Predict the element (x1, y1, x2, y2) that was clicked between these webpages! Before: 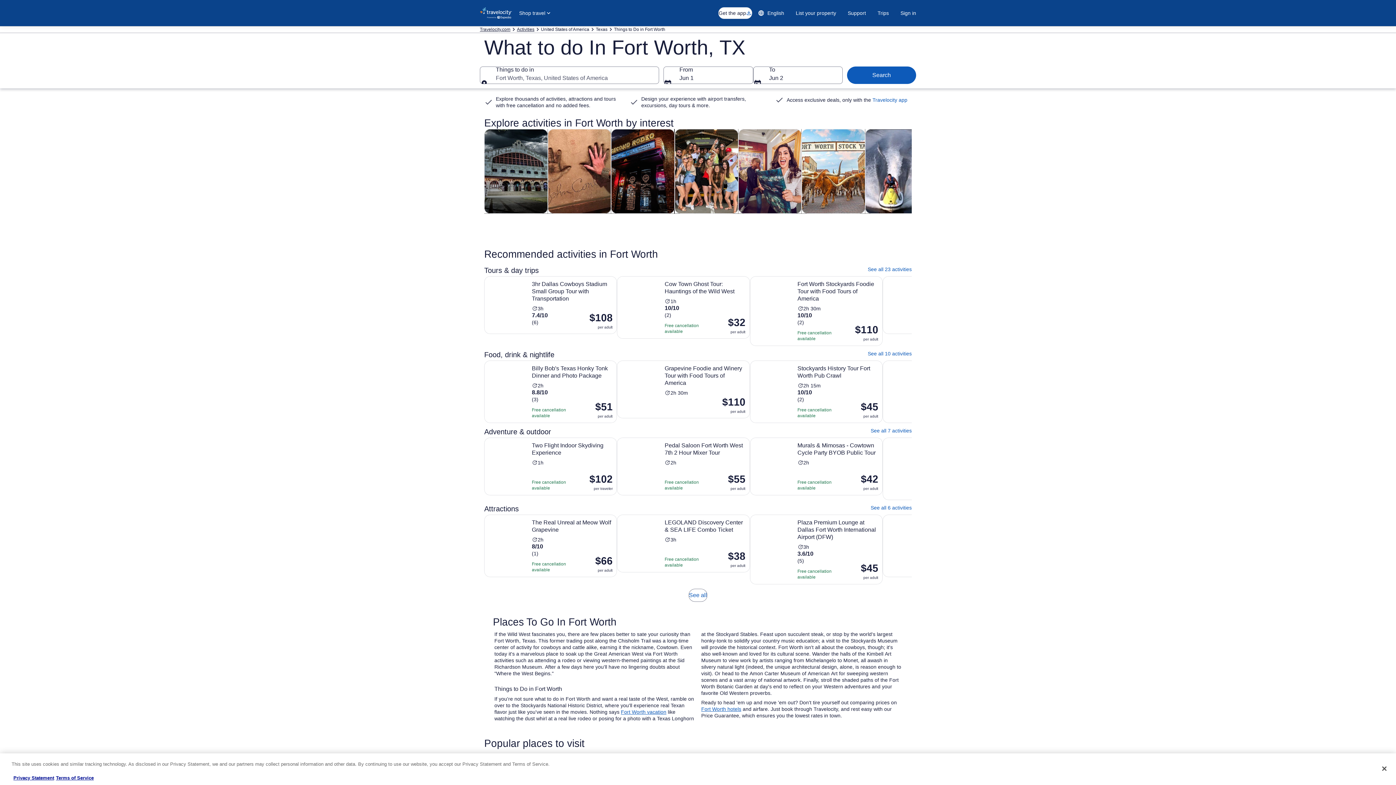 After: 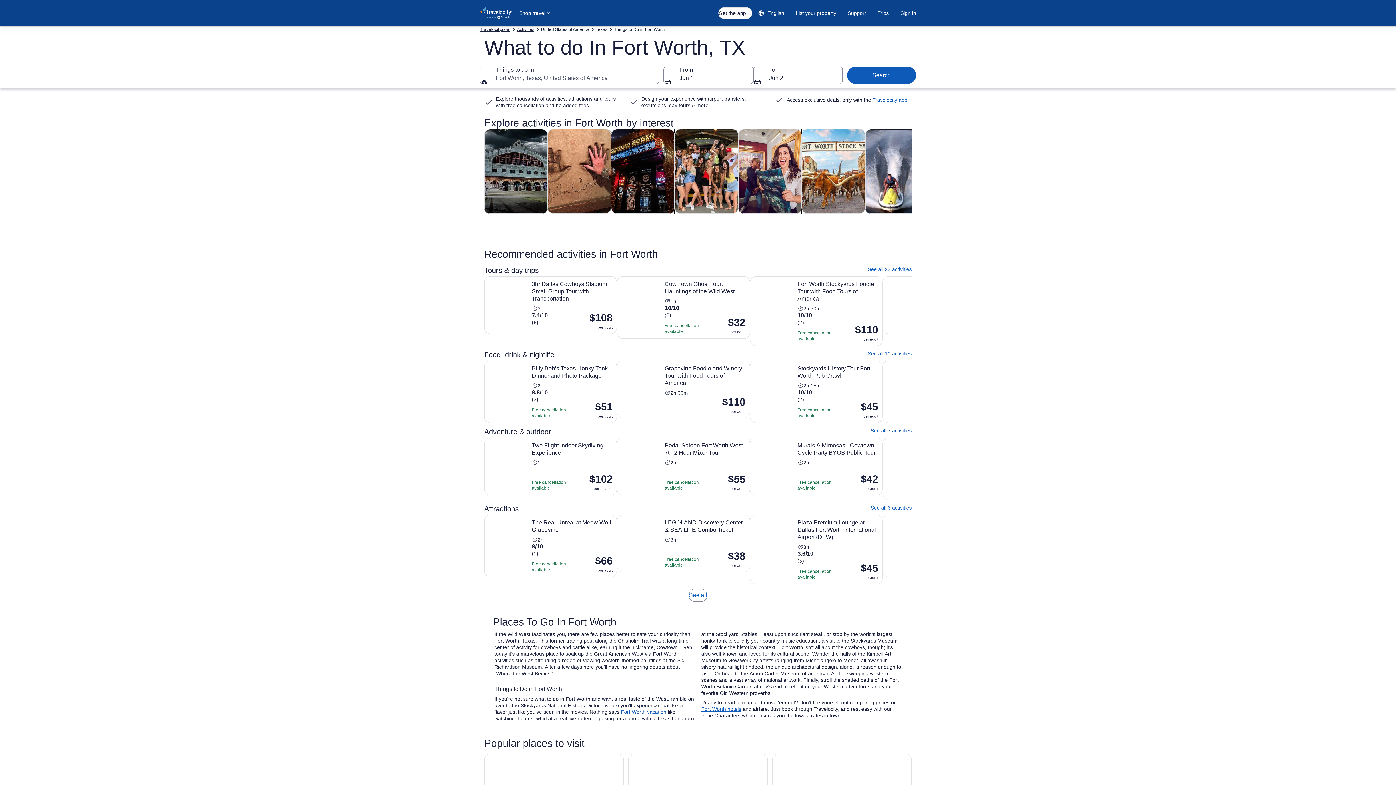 Action: bbox: (701, 427, 912, 434) label: See all 7 activities for Adventure & outdoor in Fort Worth, opens in new tab